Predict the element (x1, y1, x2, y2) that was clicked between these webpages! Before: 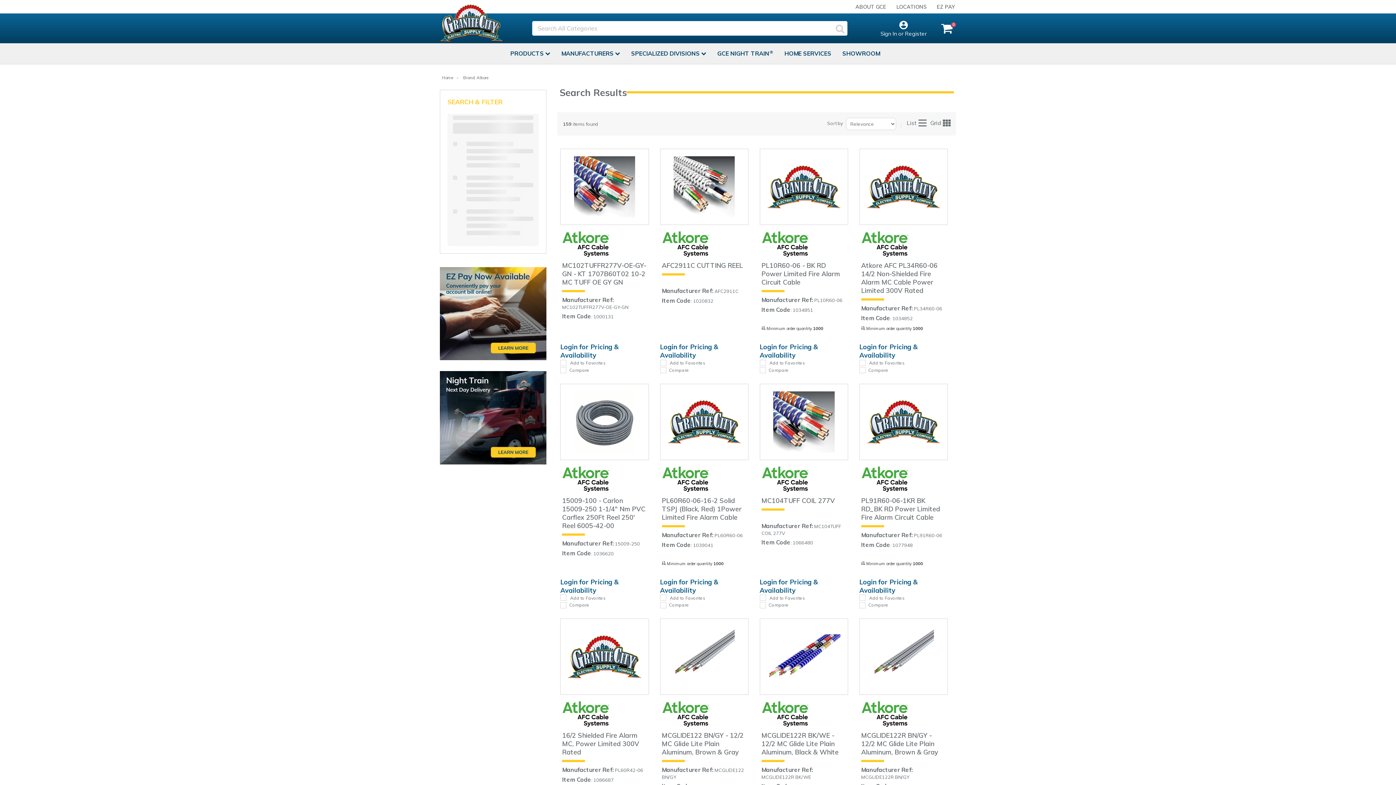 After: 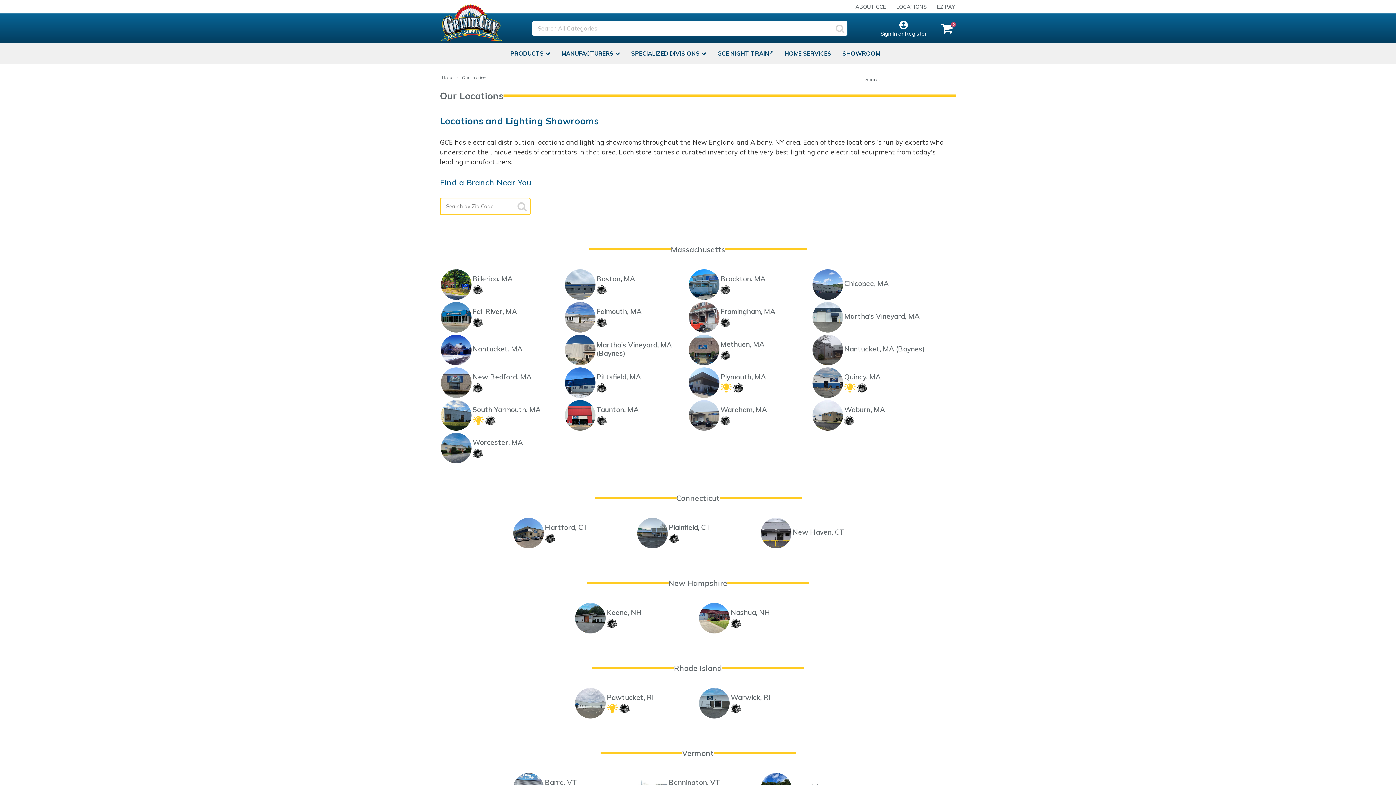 Action: bbox: (896, 3, 926, 10) label: LOCATIONS